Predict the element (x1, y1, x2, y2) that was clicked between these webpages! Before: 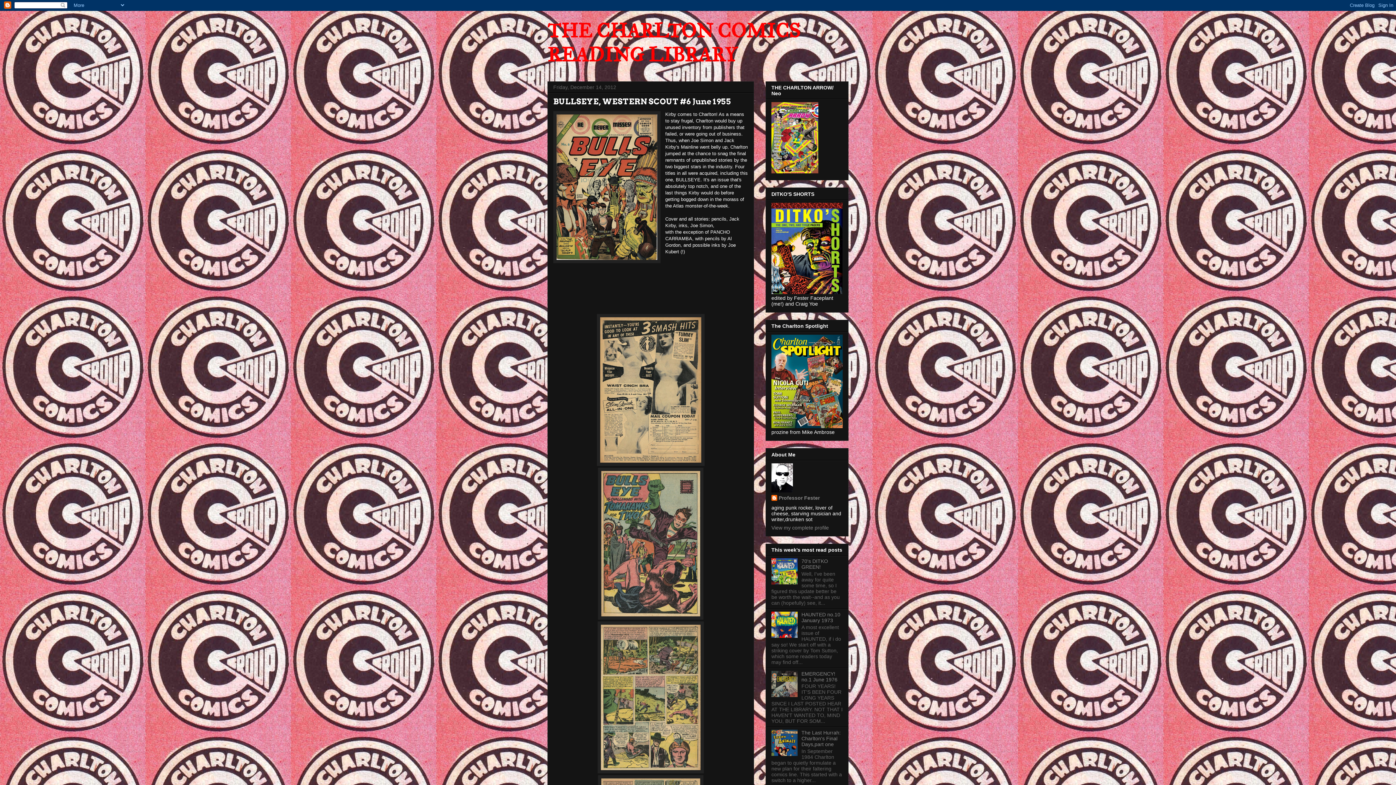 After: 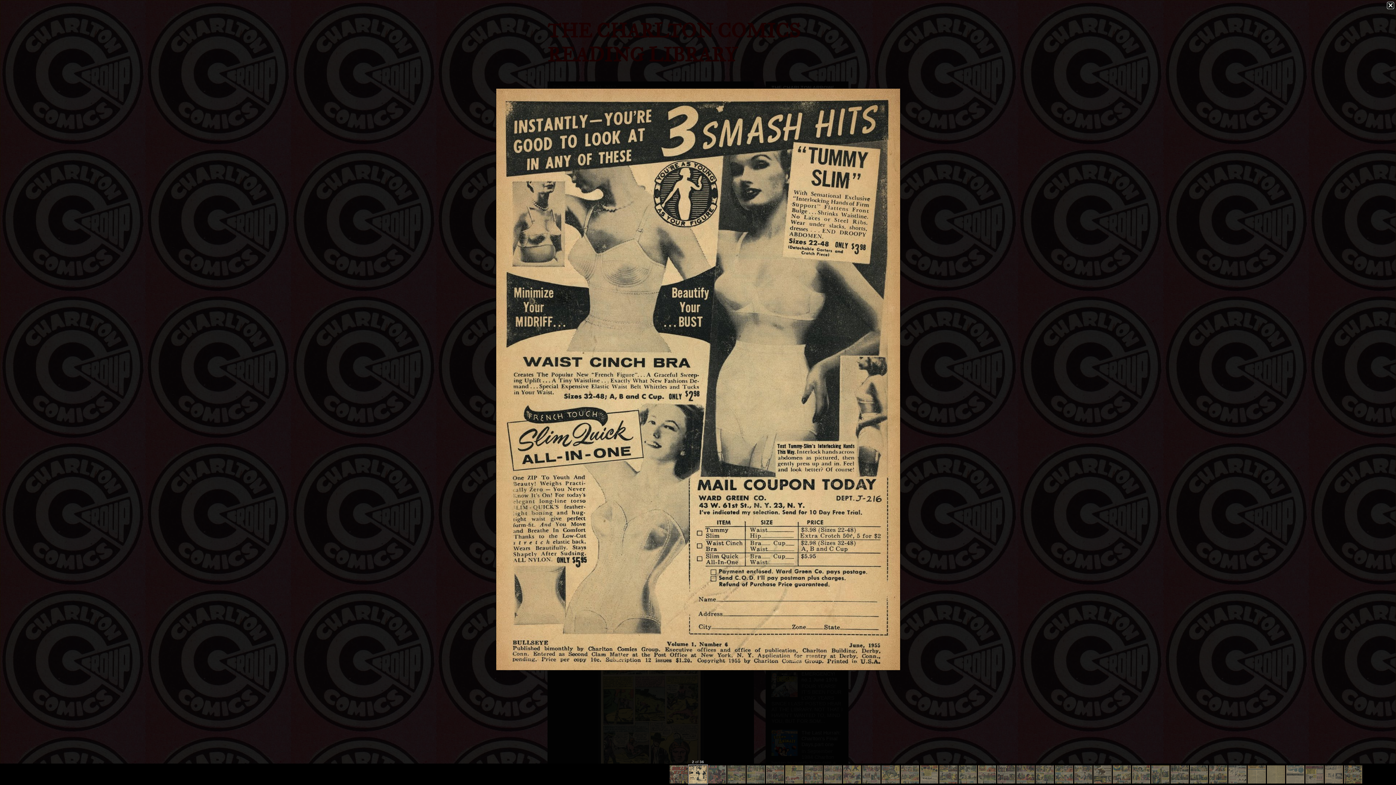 Action: bbox: (597, 461, 704, 467)